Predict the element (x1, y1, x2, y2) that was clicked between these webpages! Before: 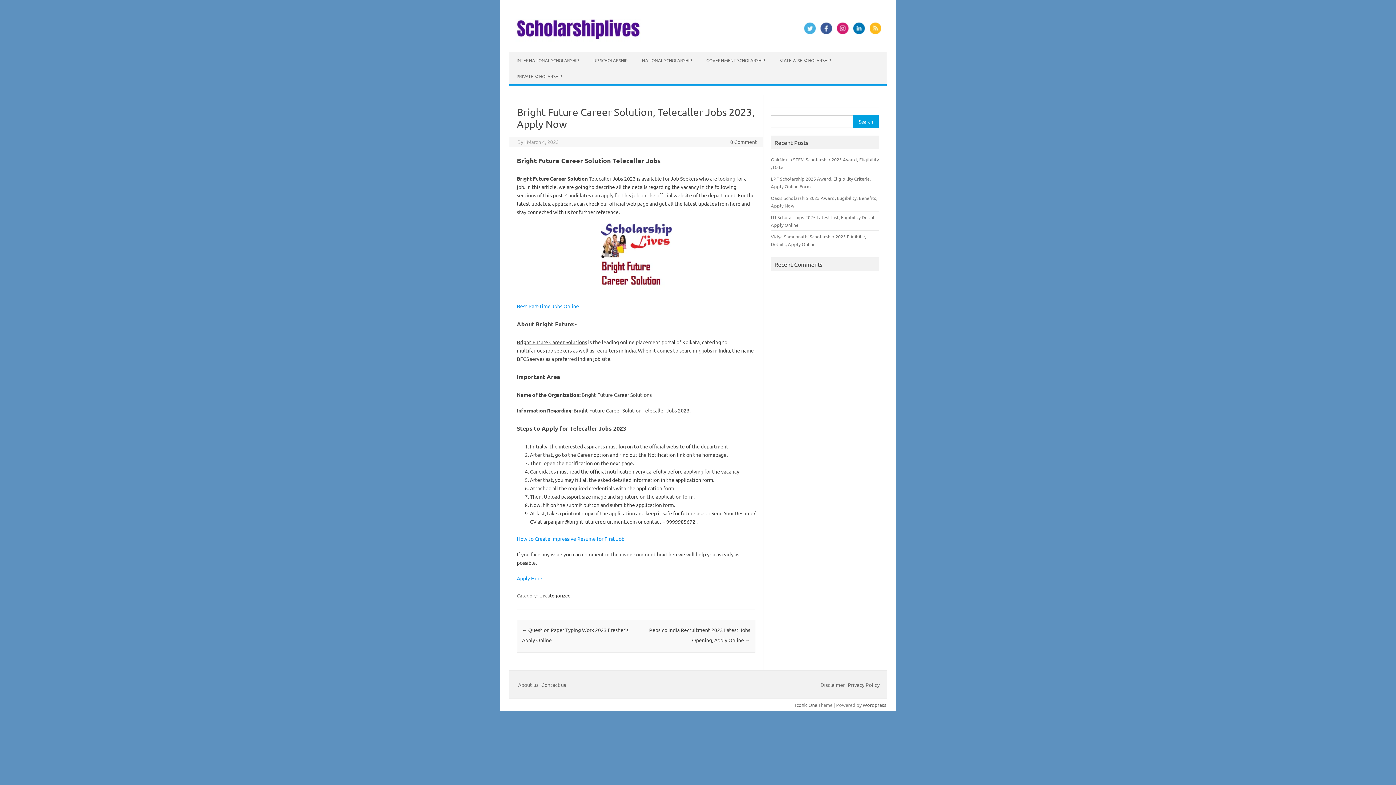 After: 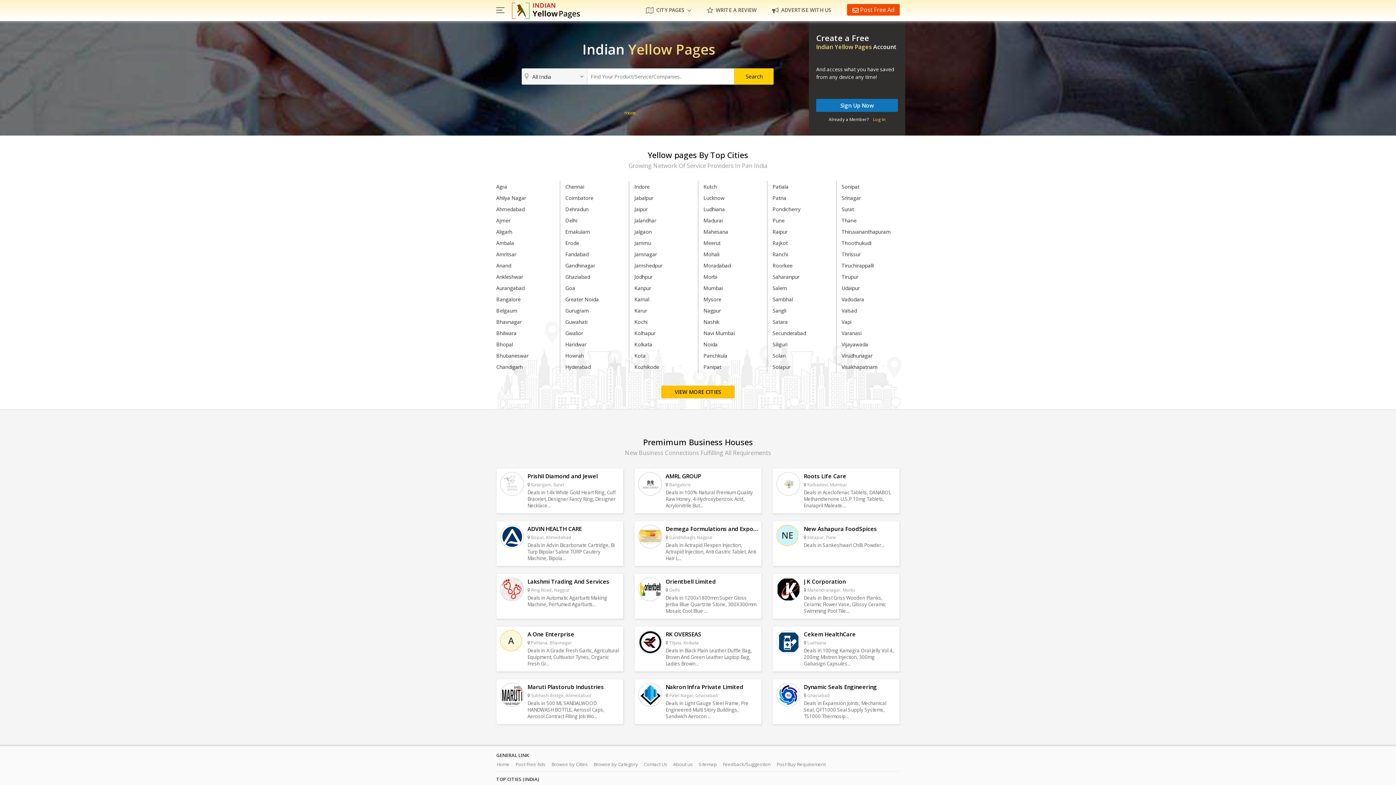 Action: bbox: (517, 575, 542, 581) label: Apply Here